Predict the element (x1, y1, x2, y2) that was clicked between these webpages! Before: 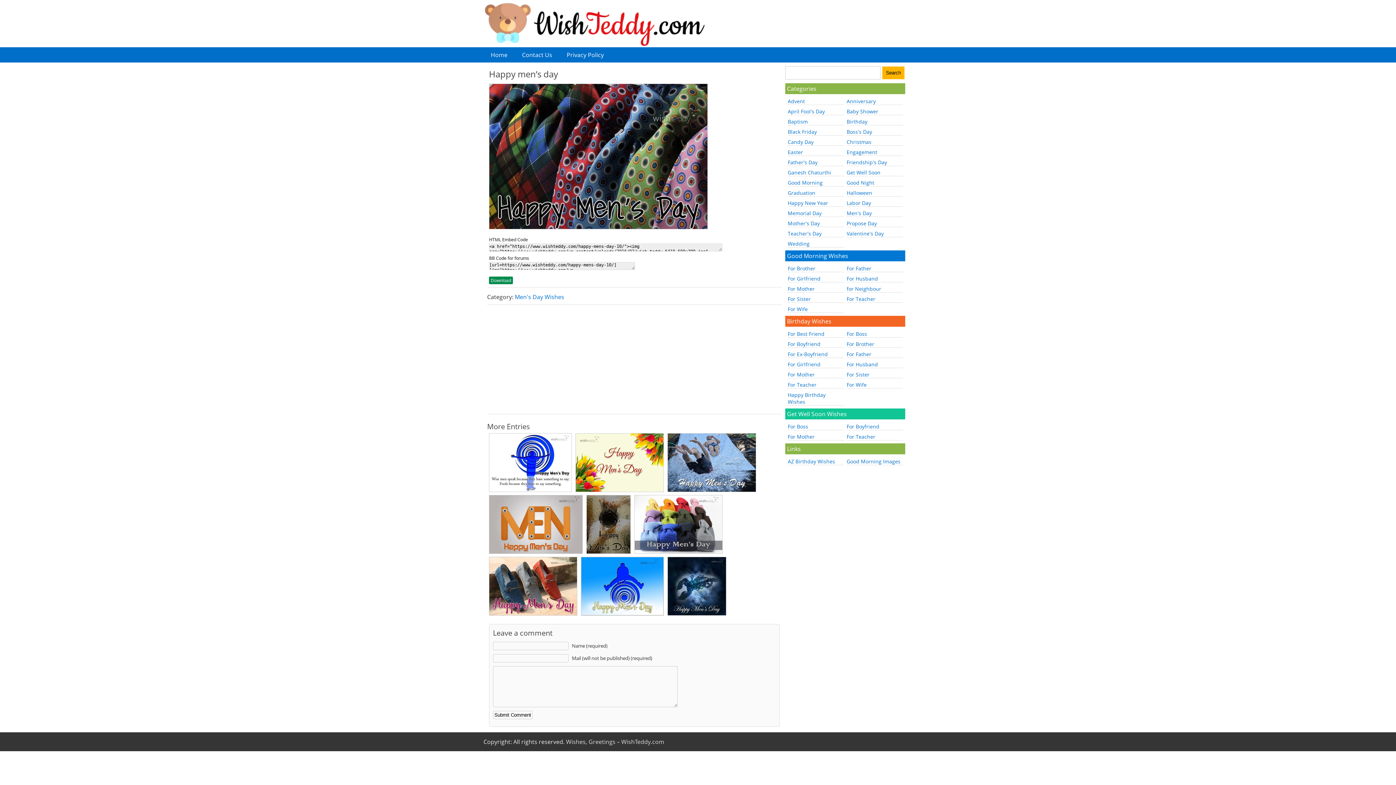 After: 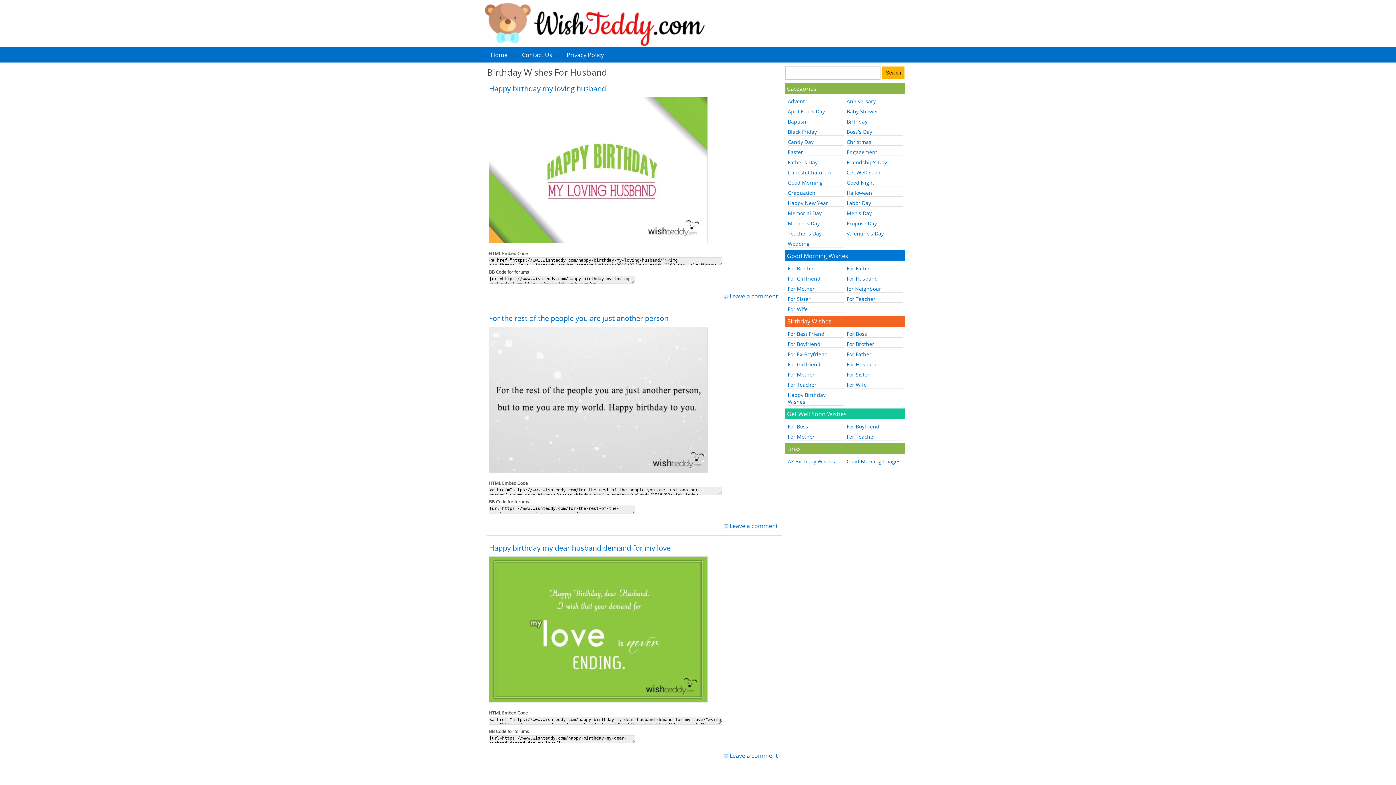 Action: label: For Husband bbox: (846, 361, 878, 368)